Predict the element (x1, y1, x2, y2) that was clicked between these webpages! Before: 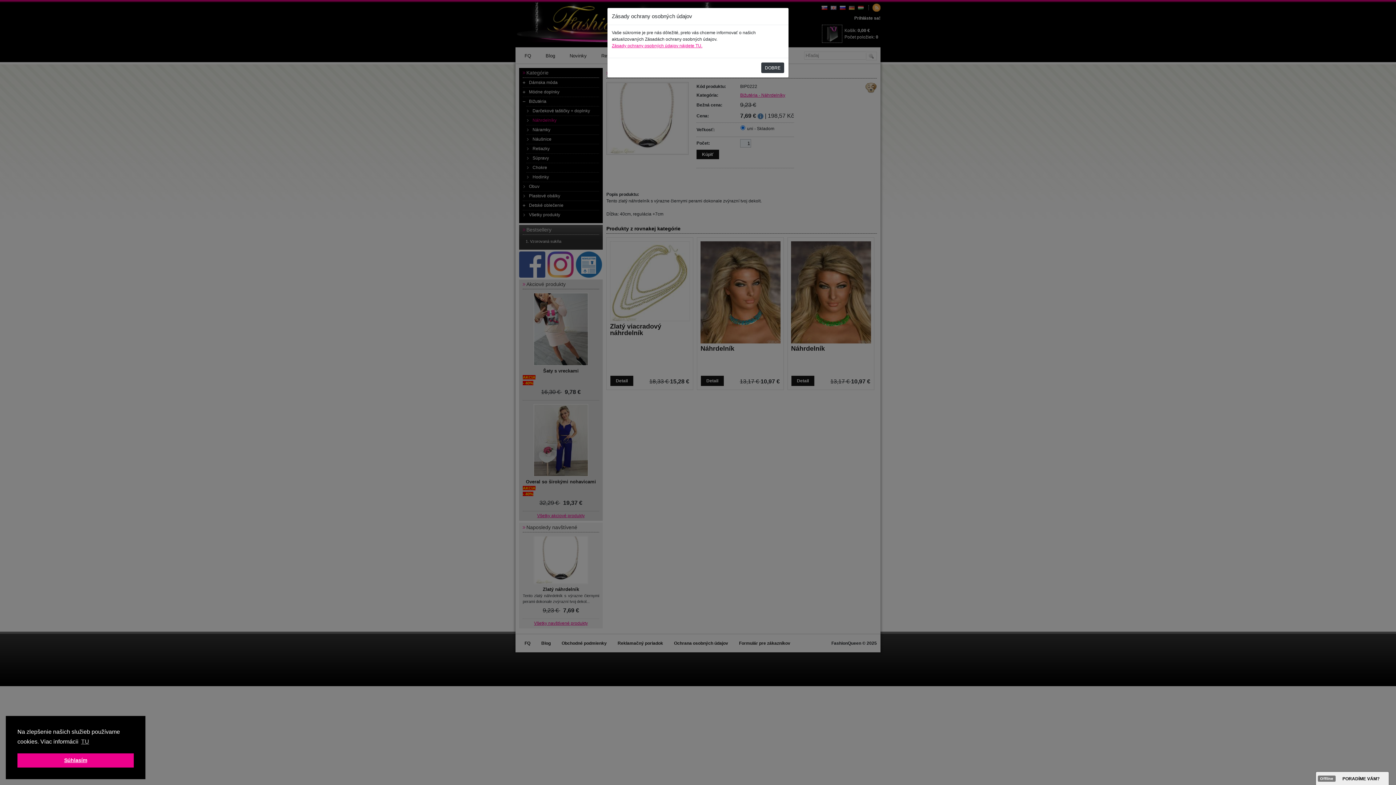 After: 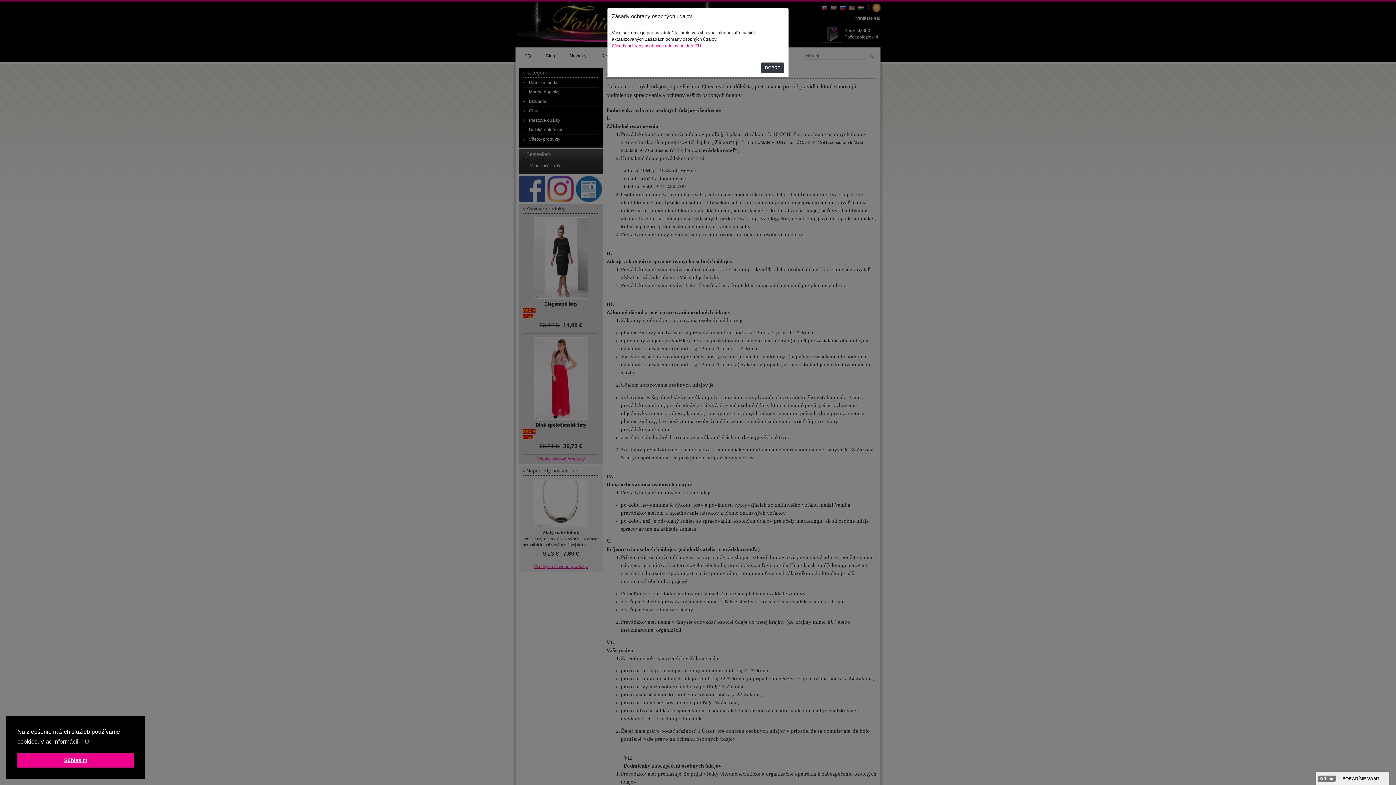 Action: label: Zásady ochrany osobných údajov nájdete TU. bbox: (612, 43, 702, 48)